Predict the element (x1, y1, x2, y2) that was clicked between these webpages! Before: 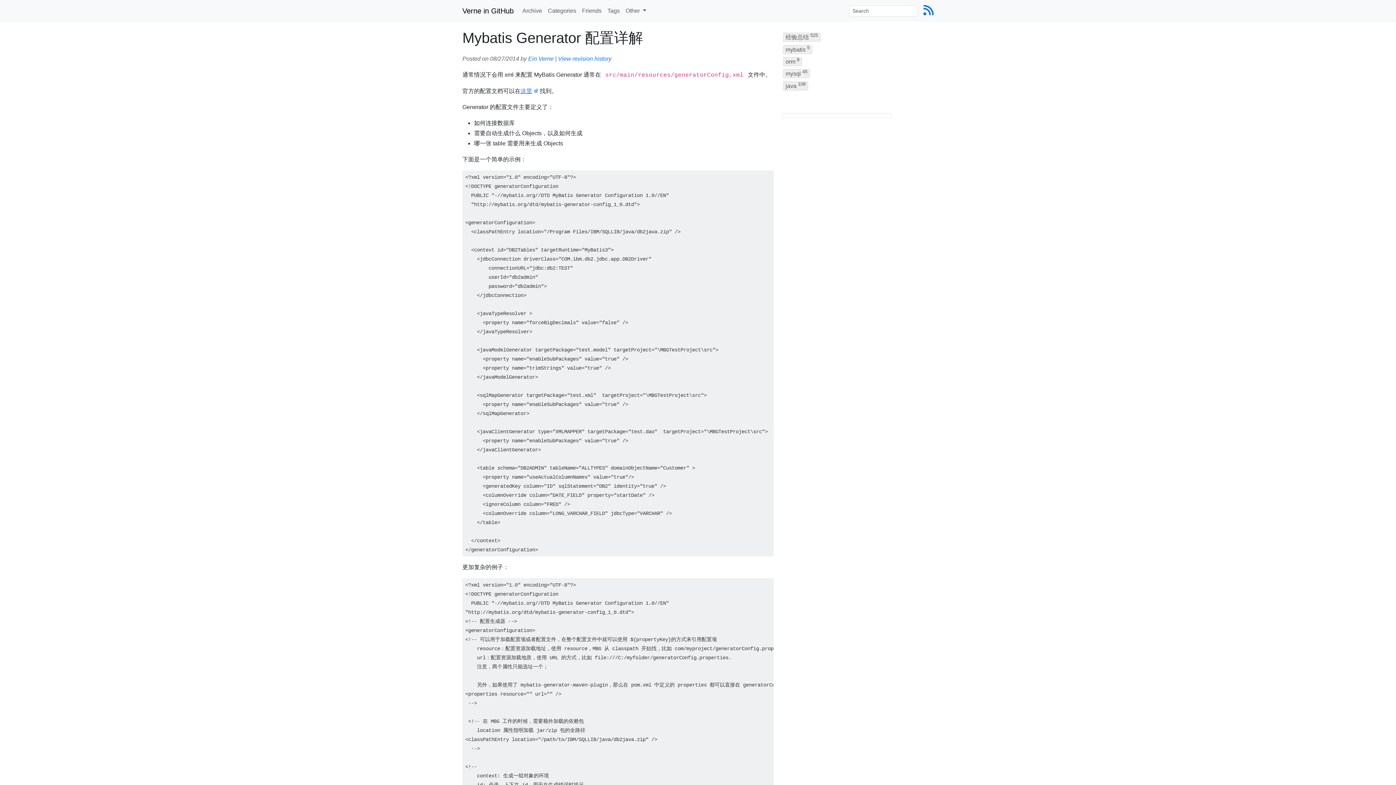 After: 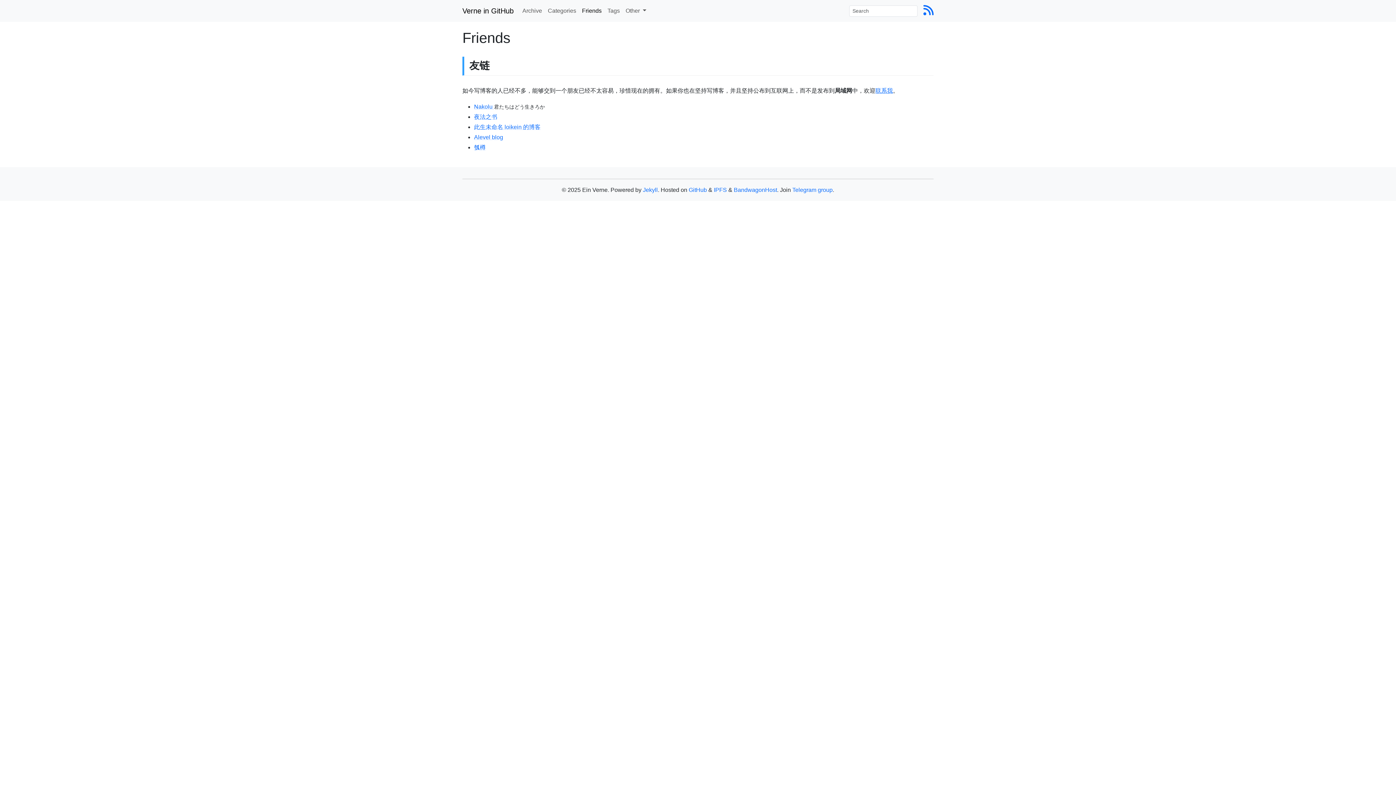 Action: label: Friends bbox: (579, 2, 604, 18)